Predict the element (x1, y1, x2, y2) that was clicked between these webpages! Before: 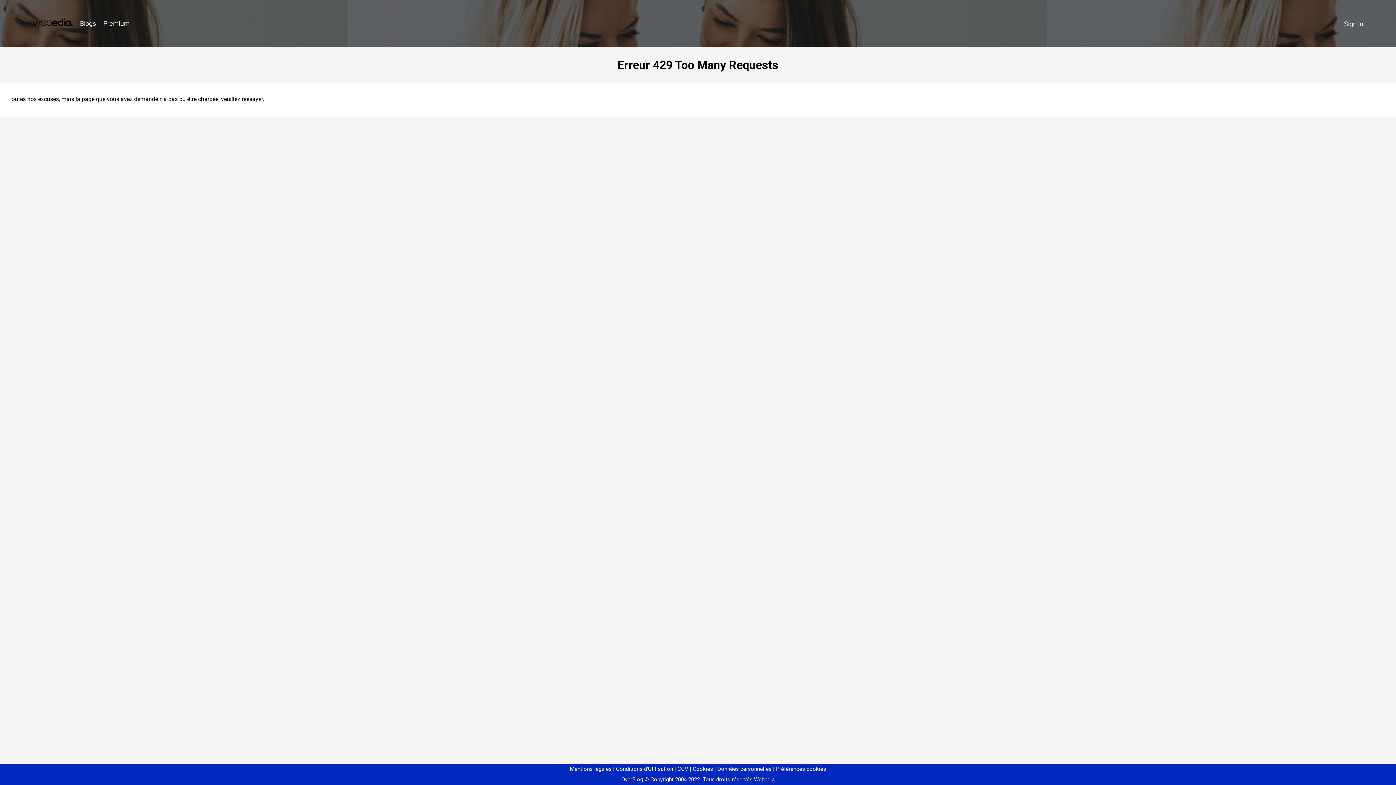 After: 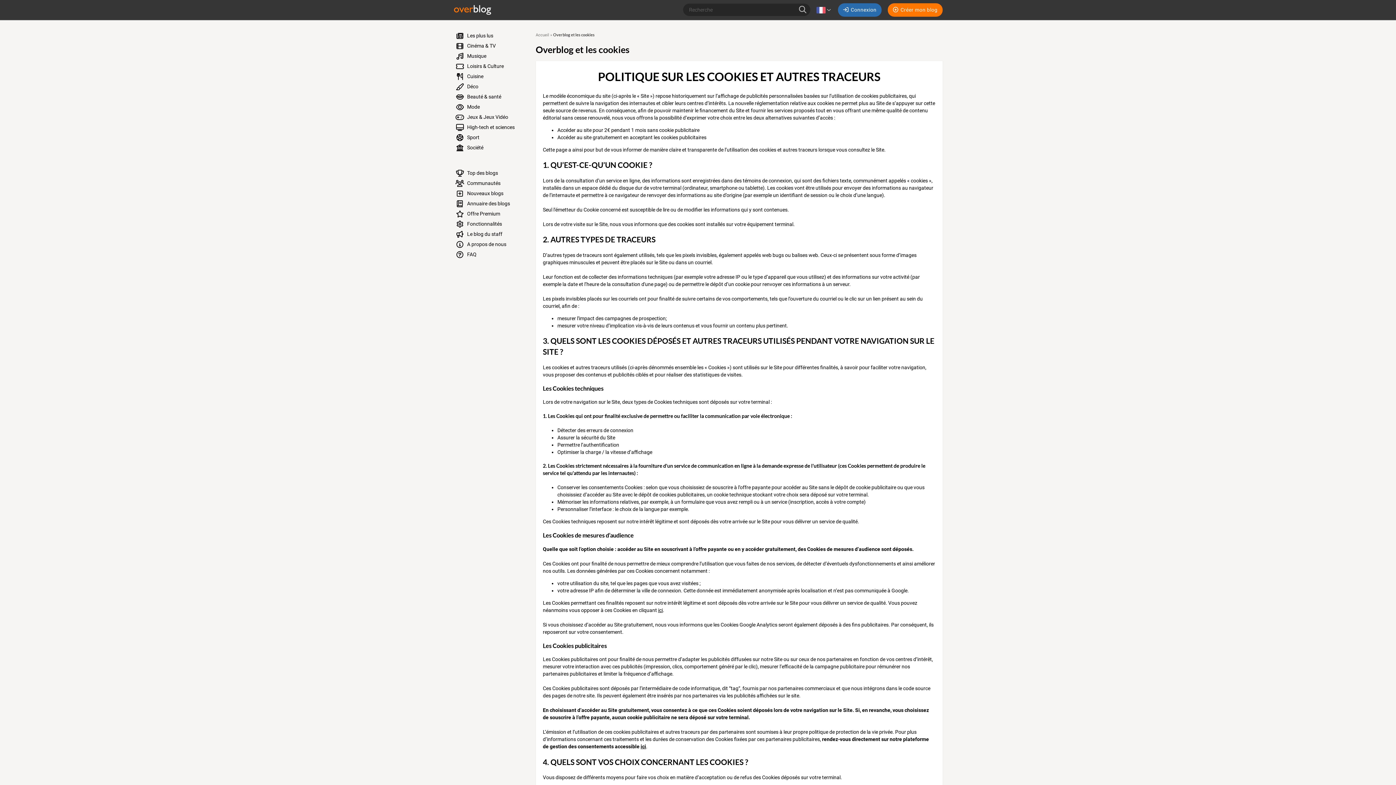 Action: bbox: (690, 766, 713, 772) label: Cookies